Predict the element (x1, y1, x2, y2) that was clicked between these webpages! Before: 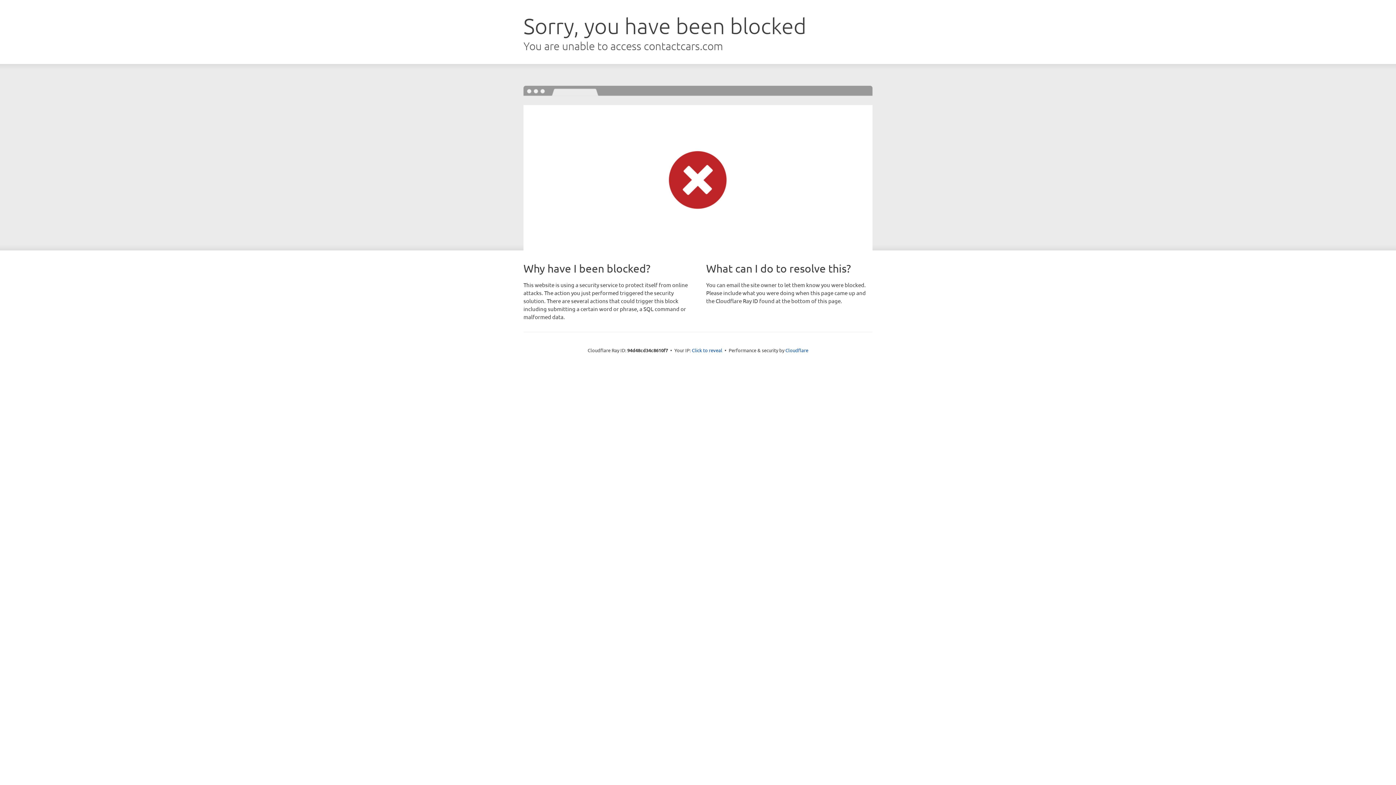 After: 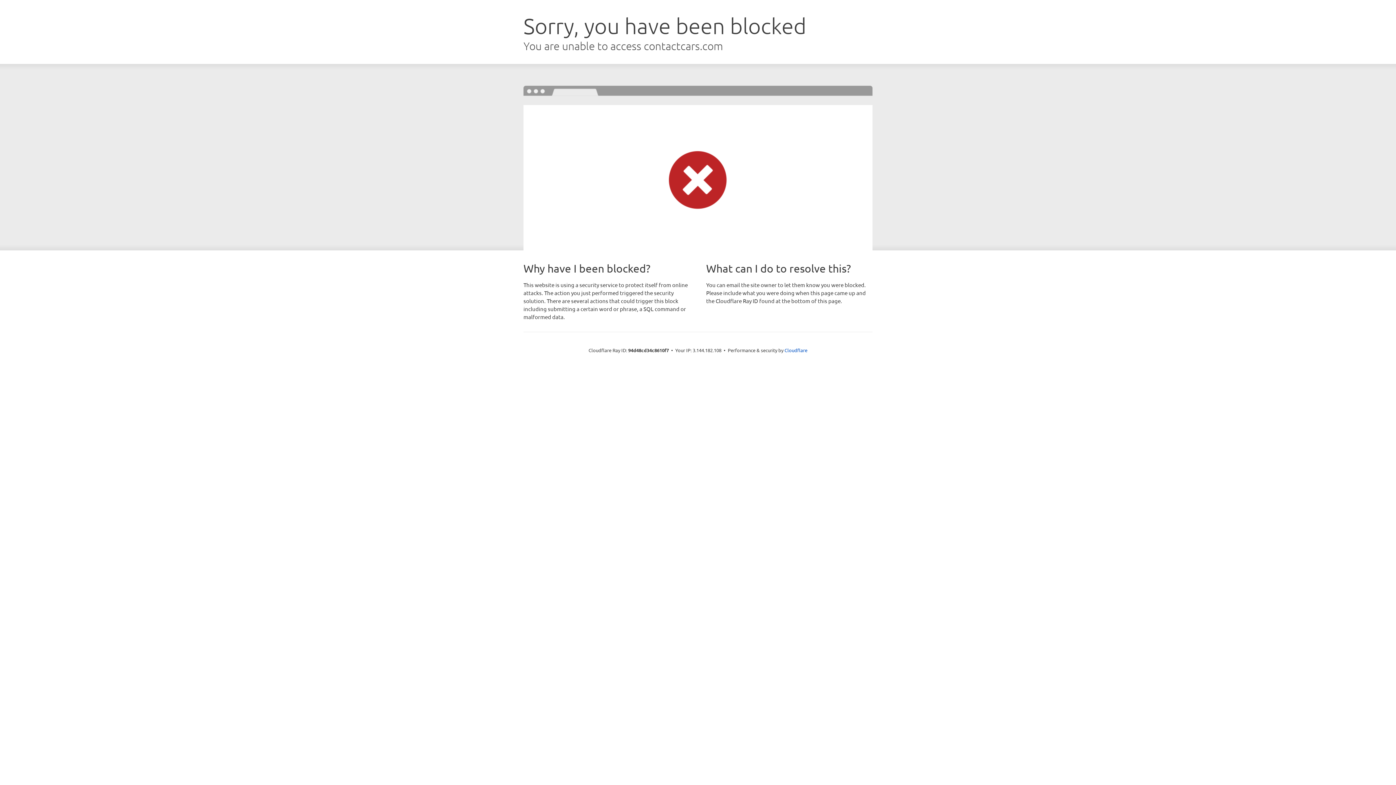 Action: bbox: (692, 346, 722, 353) label: Click to reveal